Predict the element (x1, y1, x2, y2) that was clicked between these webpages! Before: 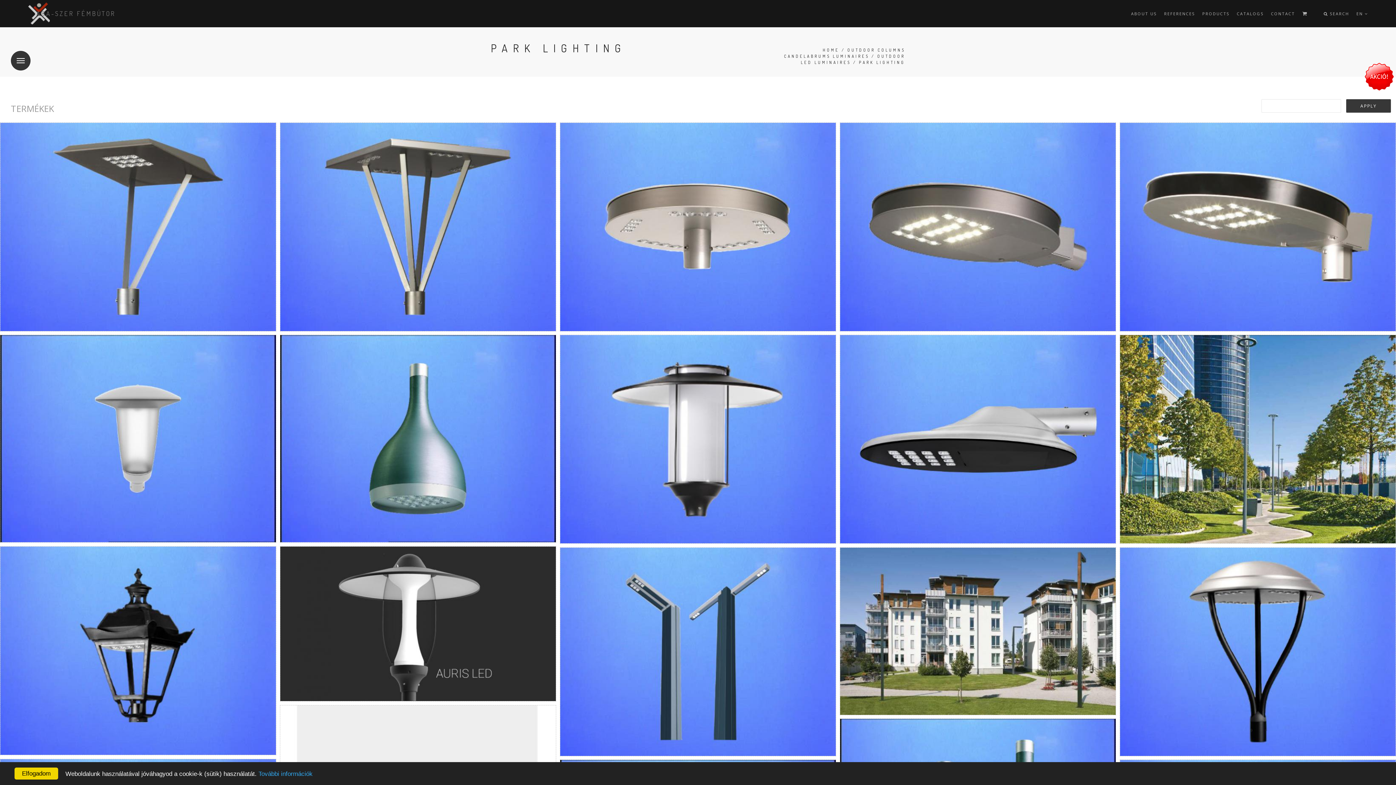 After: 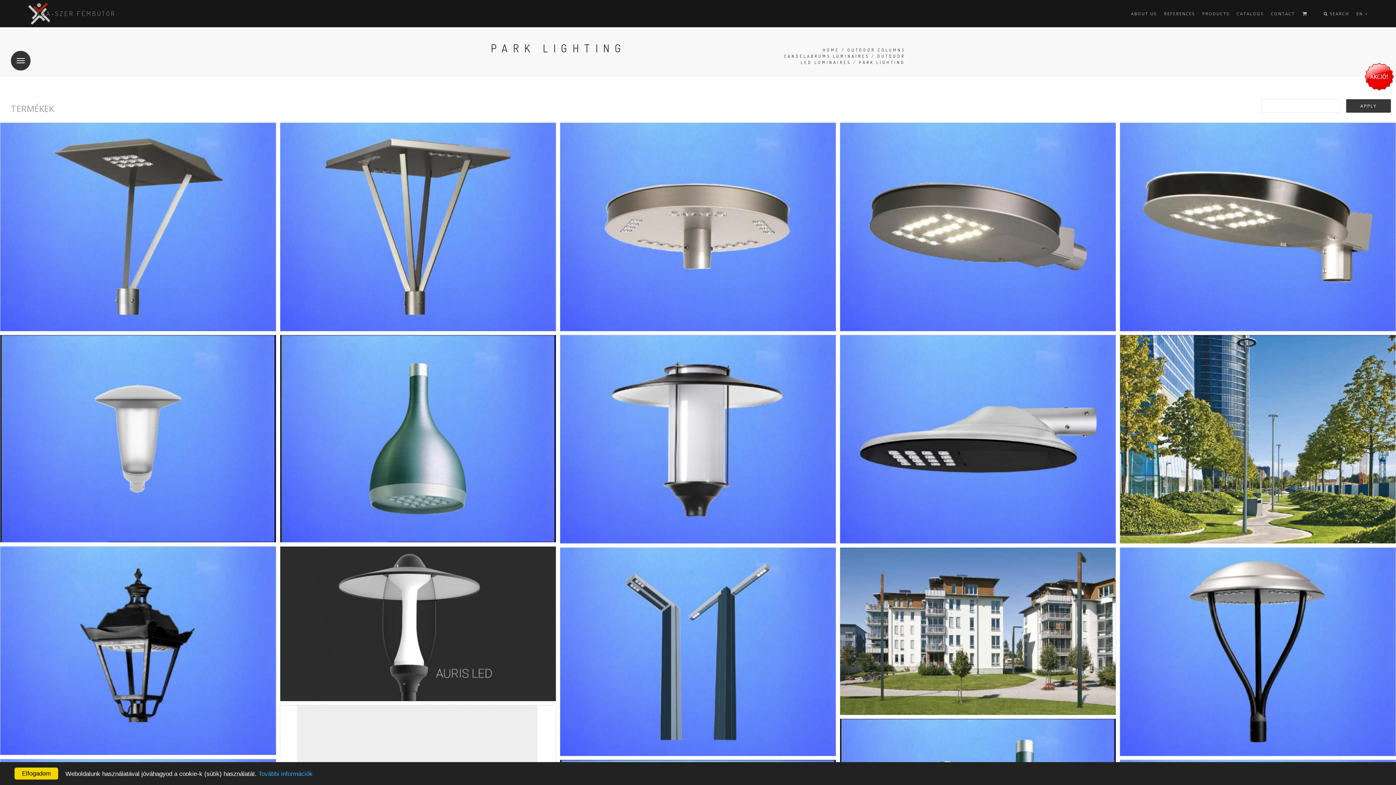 Action: label:   bbox: (1314, 0, 1316, 27)